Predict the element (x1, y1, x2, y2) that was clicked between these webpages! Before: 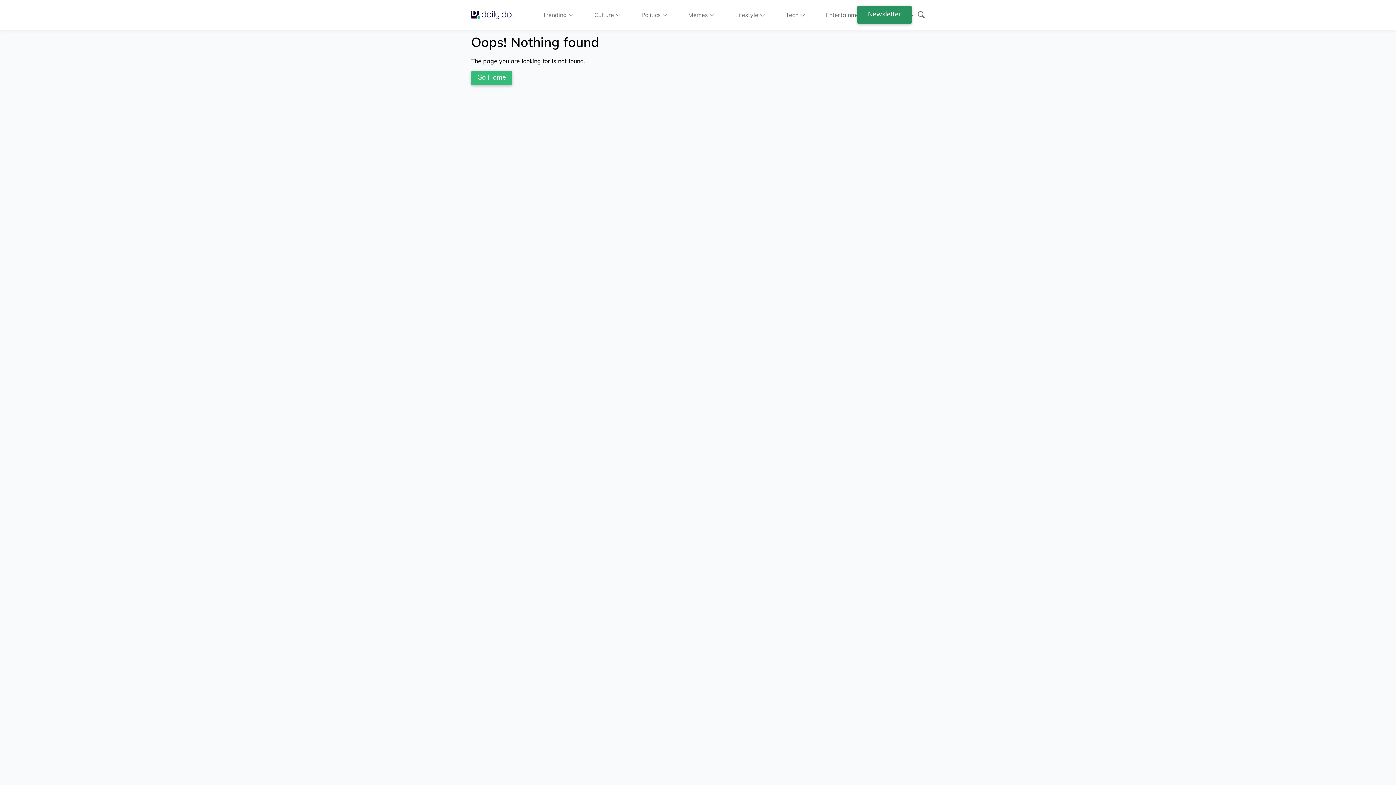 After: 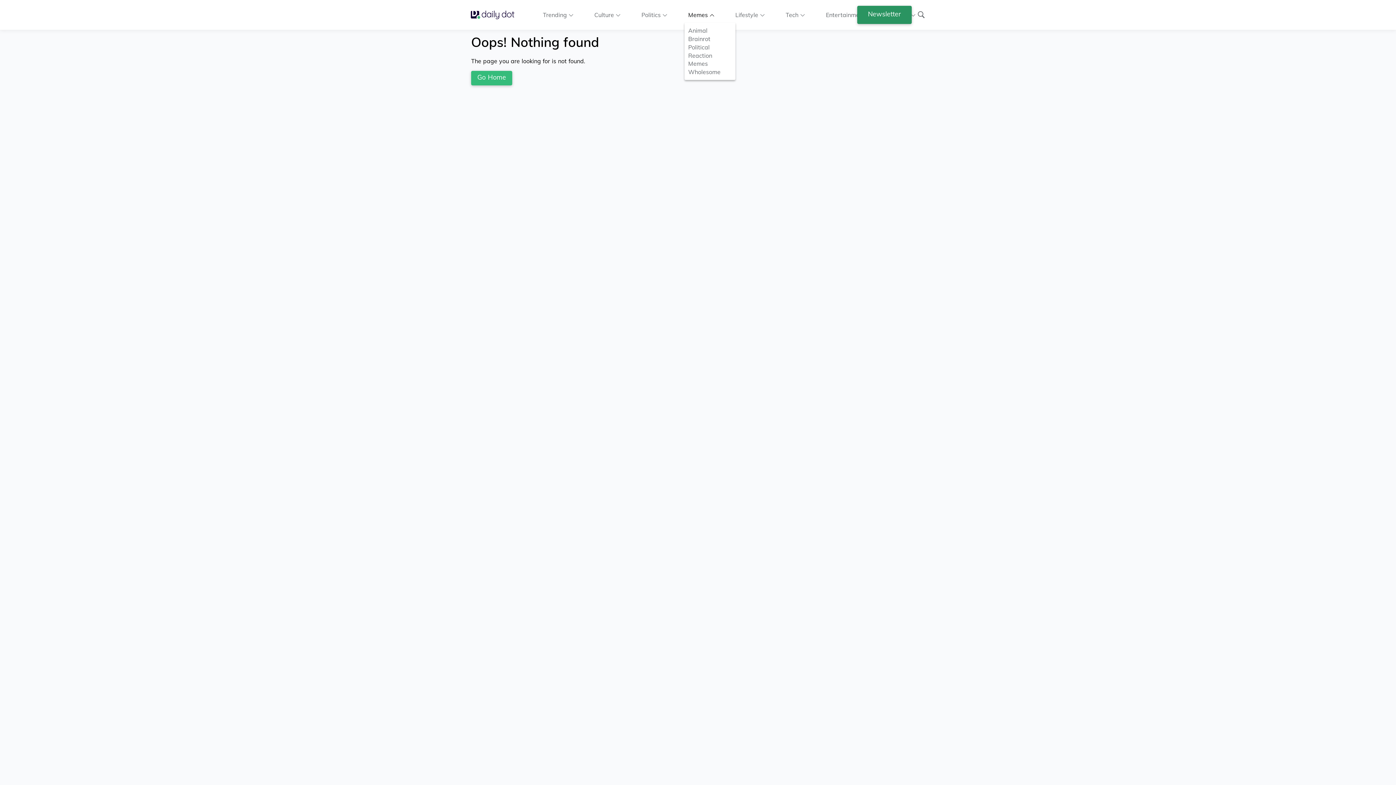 Action: label: Memes bbox: (688, 10, 714, 18)